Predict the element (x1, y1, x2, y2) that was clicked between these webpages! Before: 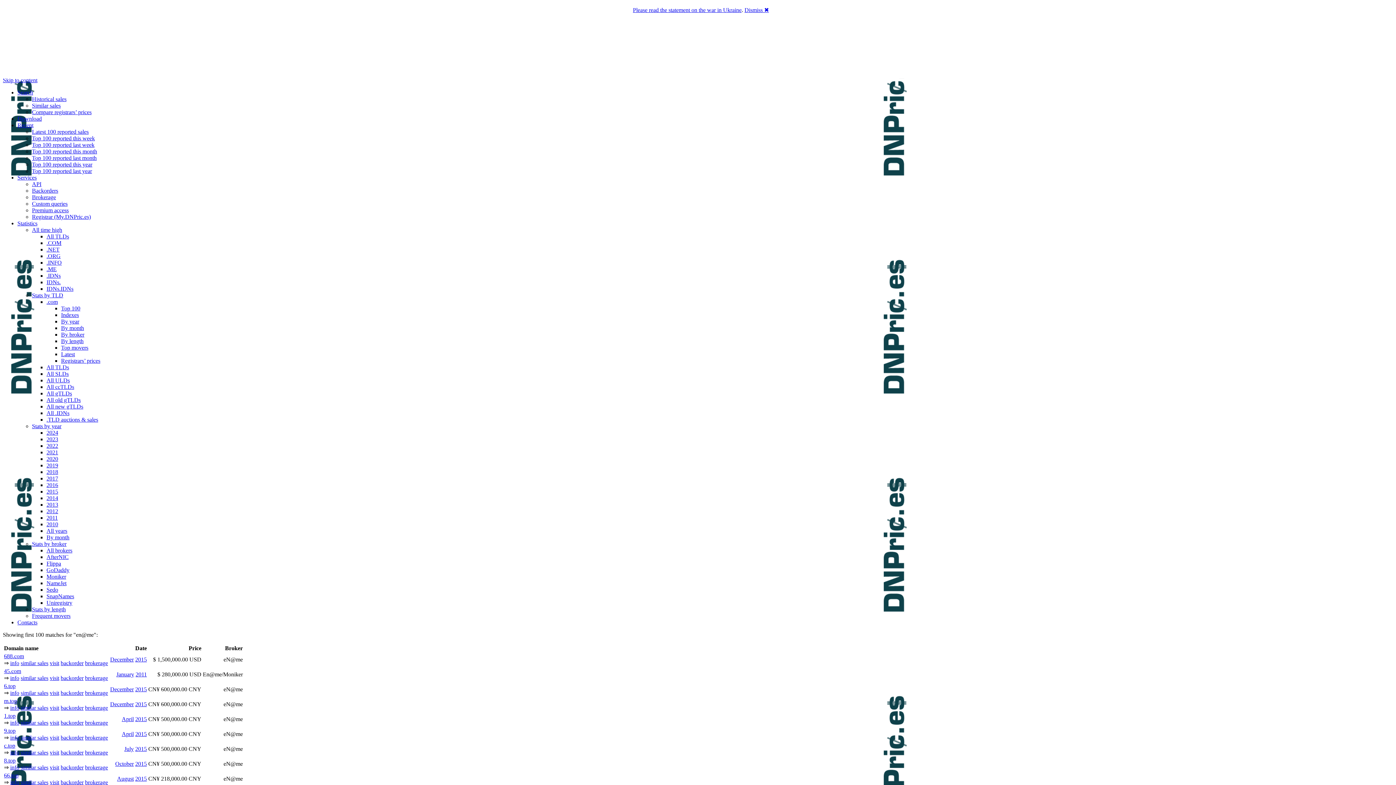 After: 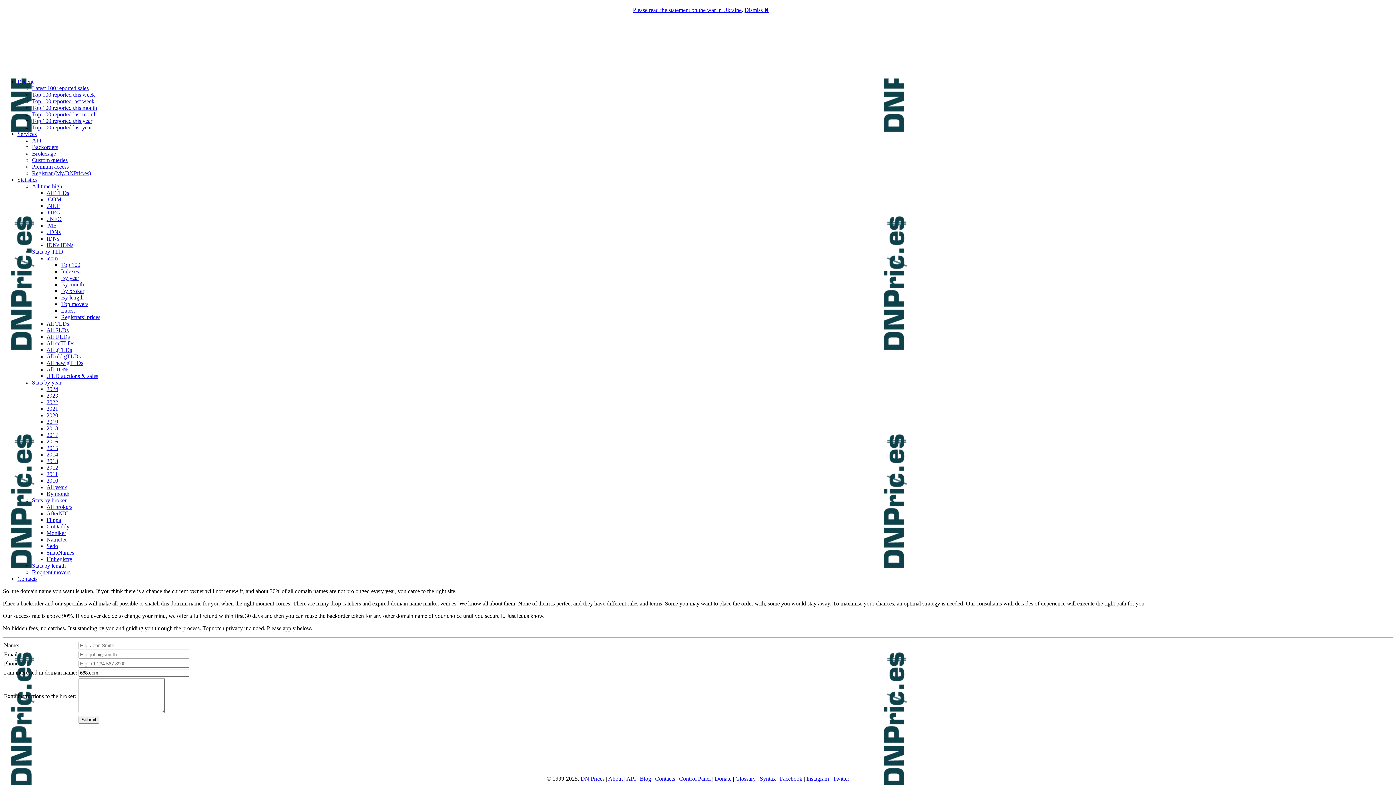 Action: label: backorder bbox: (60, 660, 83, 666)